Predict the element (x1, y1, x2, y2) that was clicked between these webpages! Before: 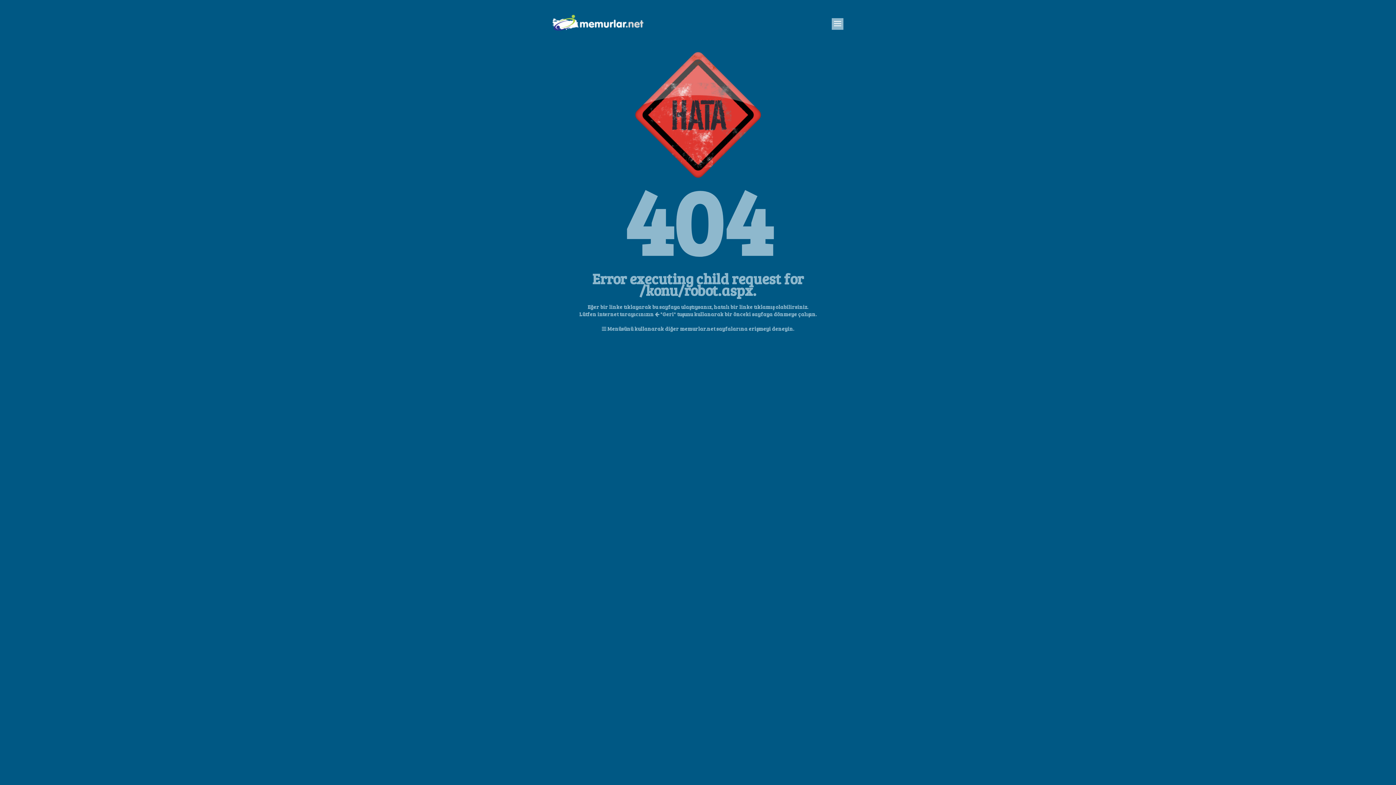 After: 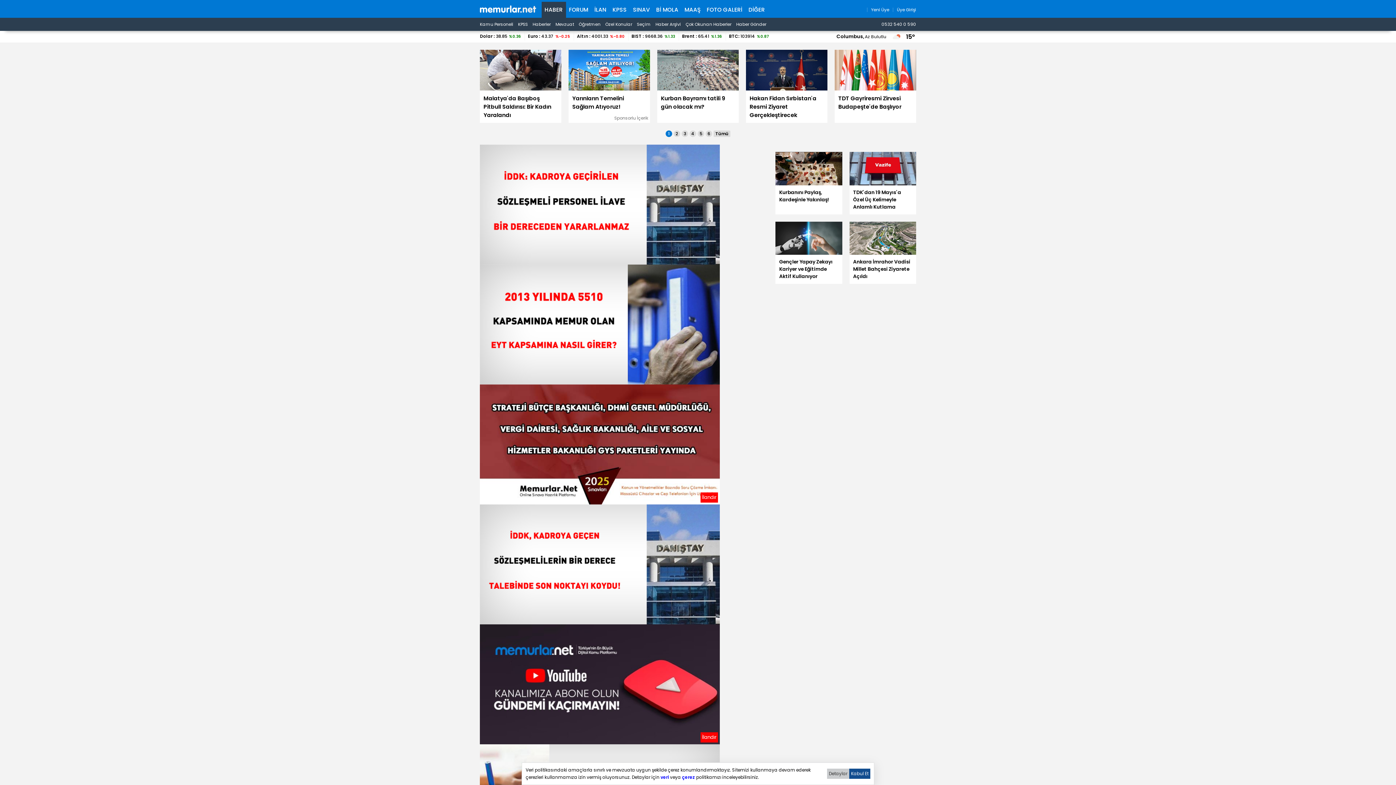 Action: bbox: (552, 33, 643, 40)